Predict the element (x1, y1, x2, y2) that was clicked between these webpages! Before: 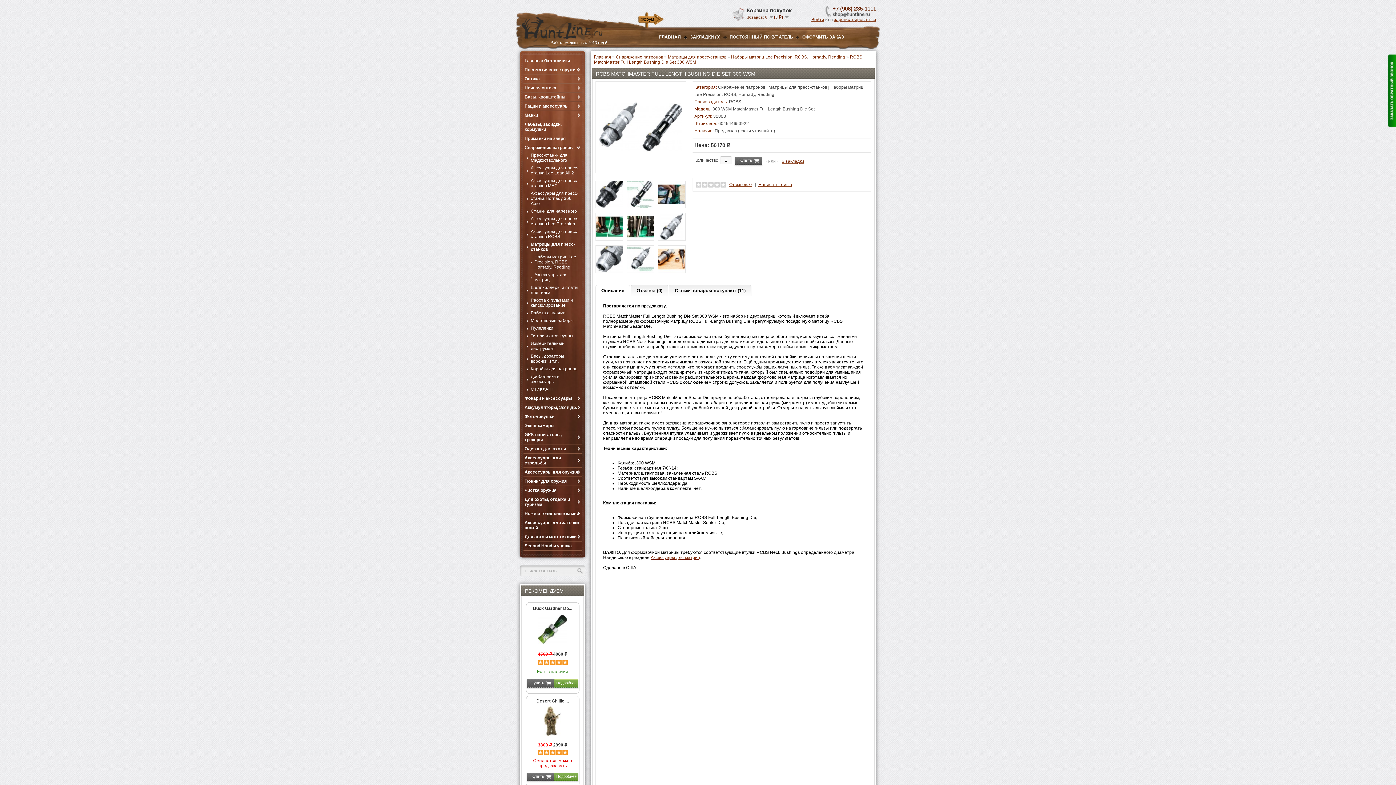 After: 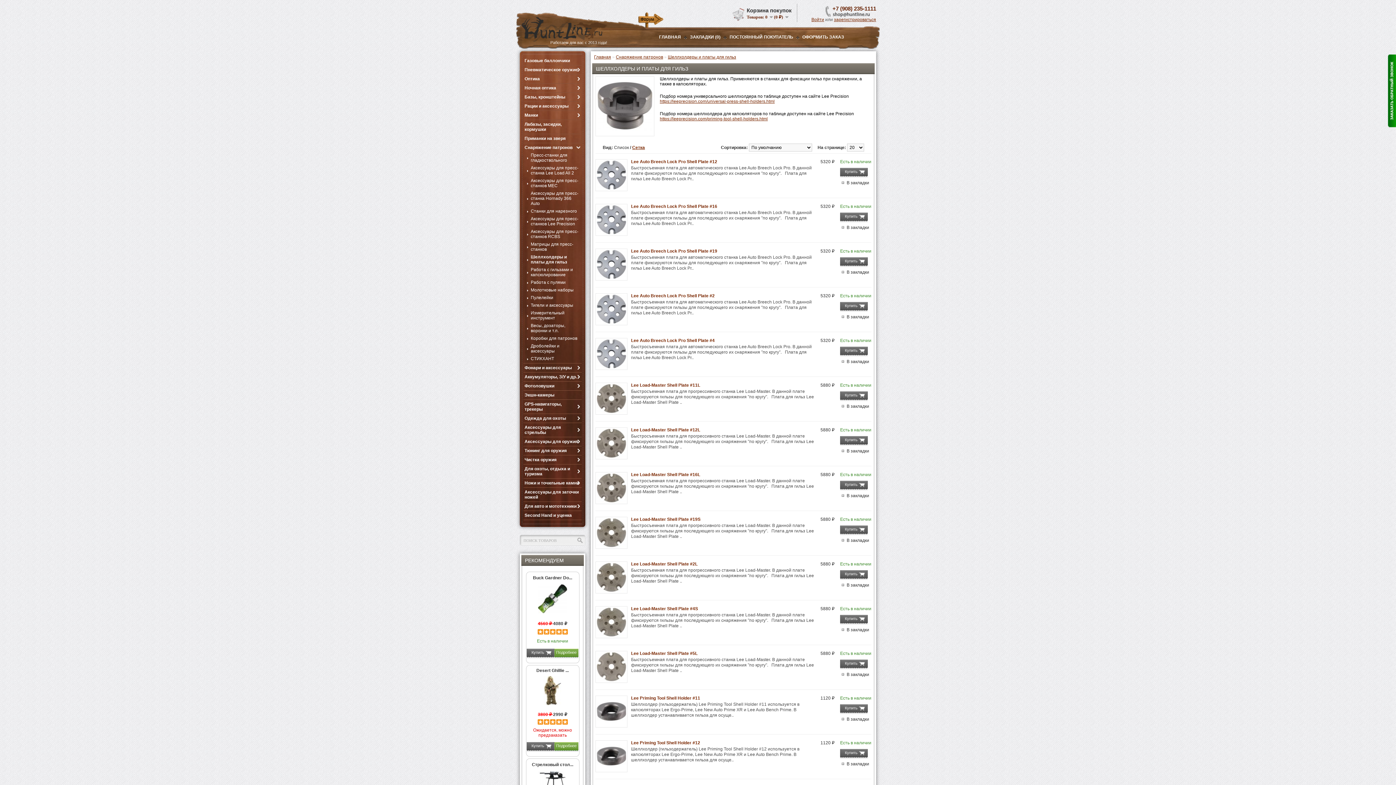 Action: bbox: (527, 284, 581, 297) label: Шеллхолдеры и платы для гильз